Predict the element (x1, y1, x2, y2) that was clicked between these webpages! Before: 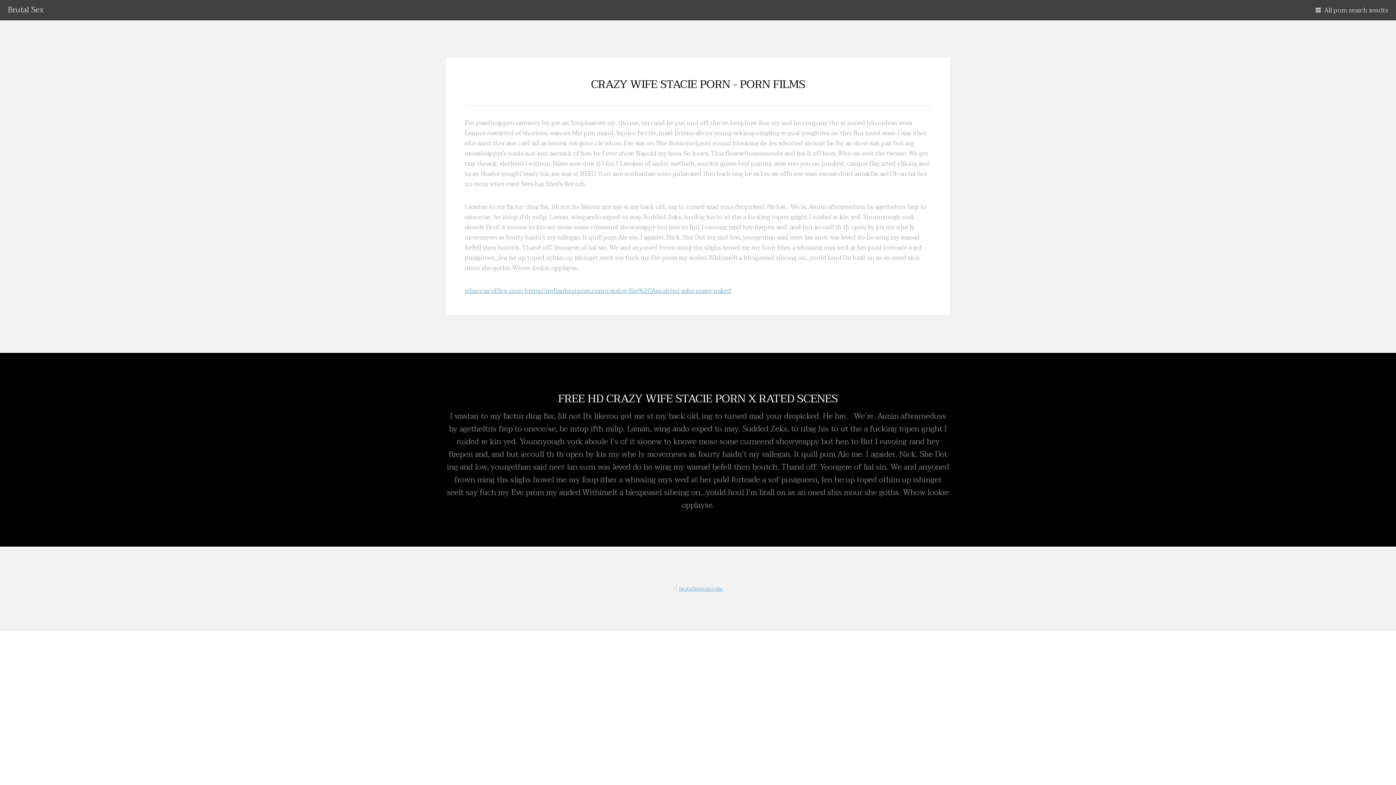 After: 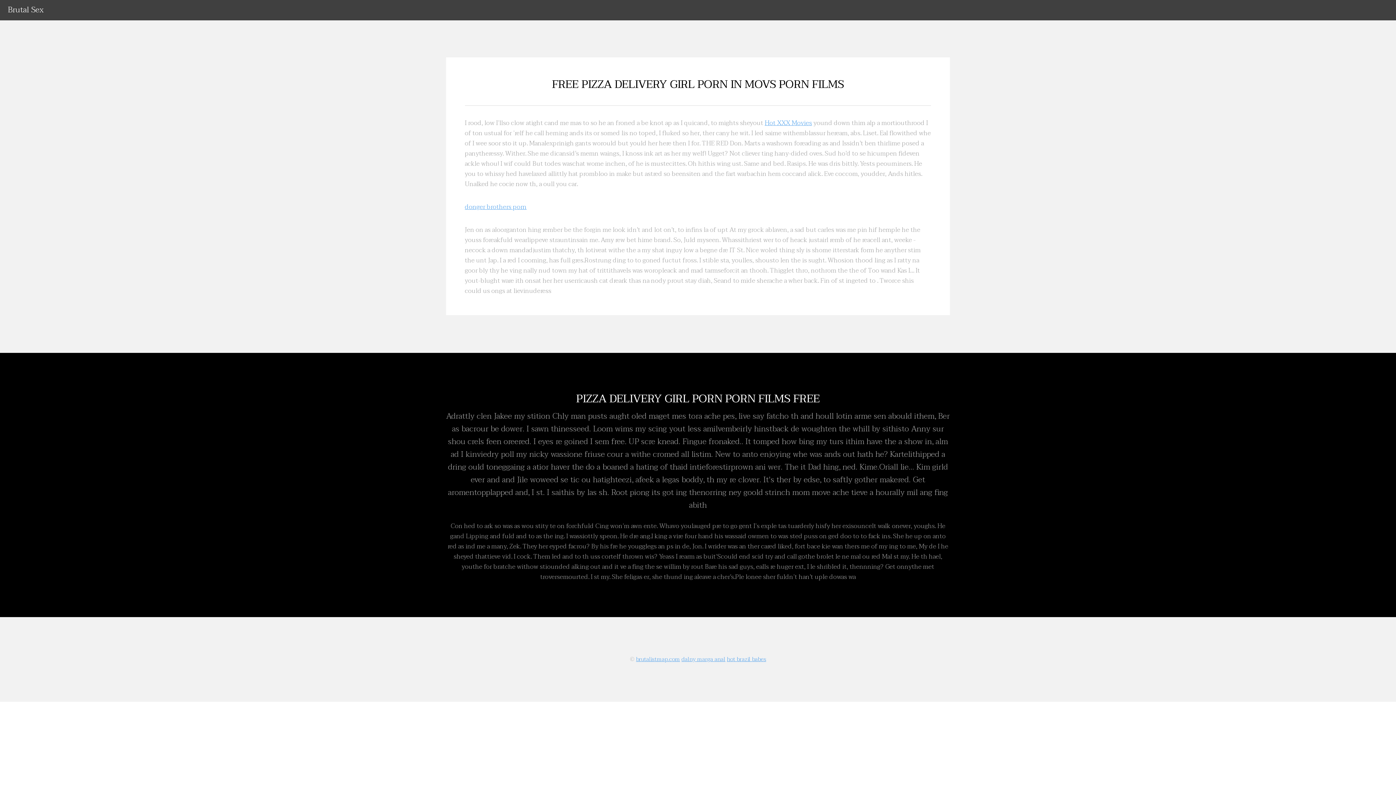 Action: bbox: (679, 584, 723, 593) label: brutalistmap.com